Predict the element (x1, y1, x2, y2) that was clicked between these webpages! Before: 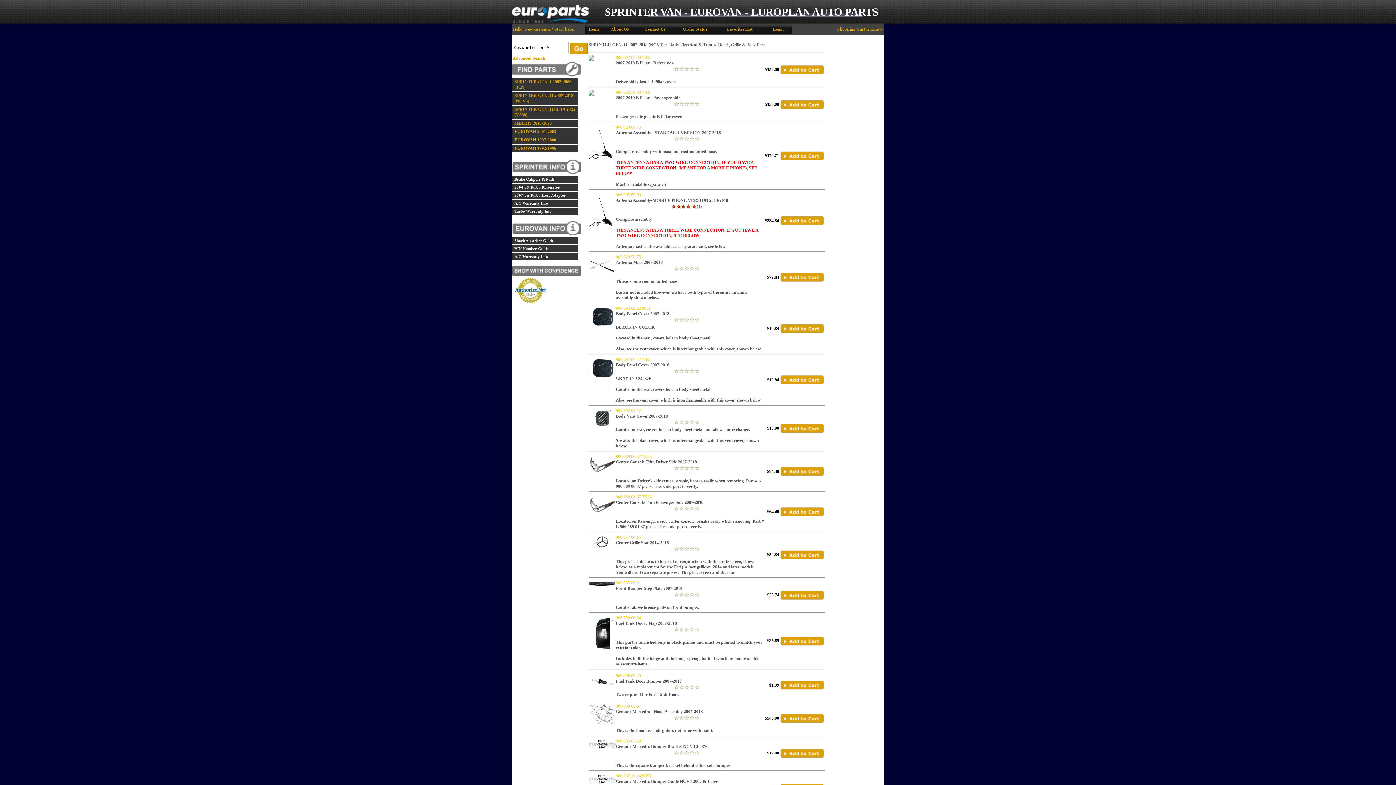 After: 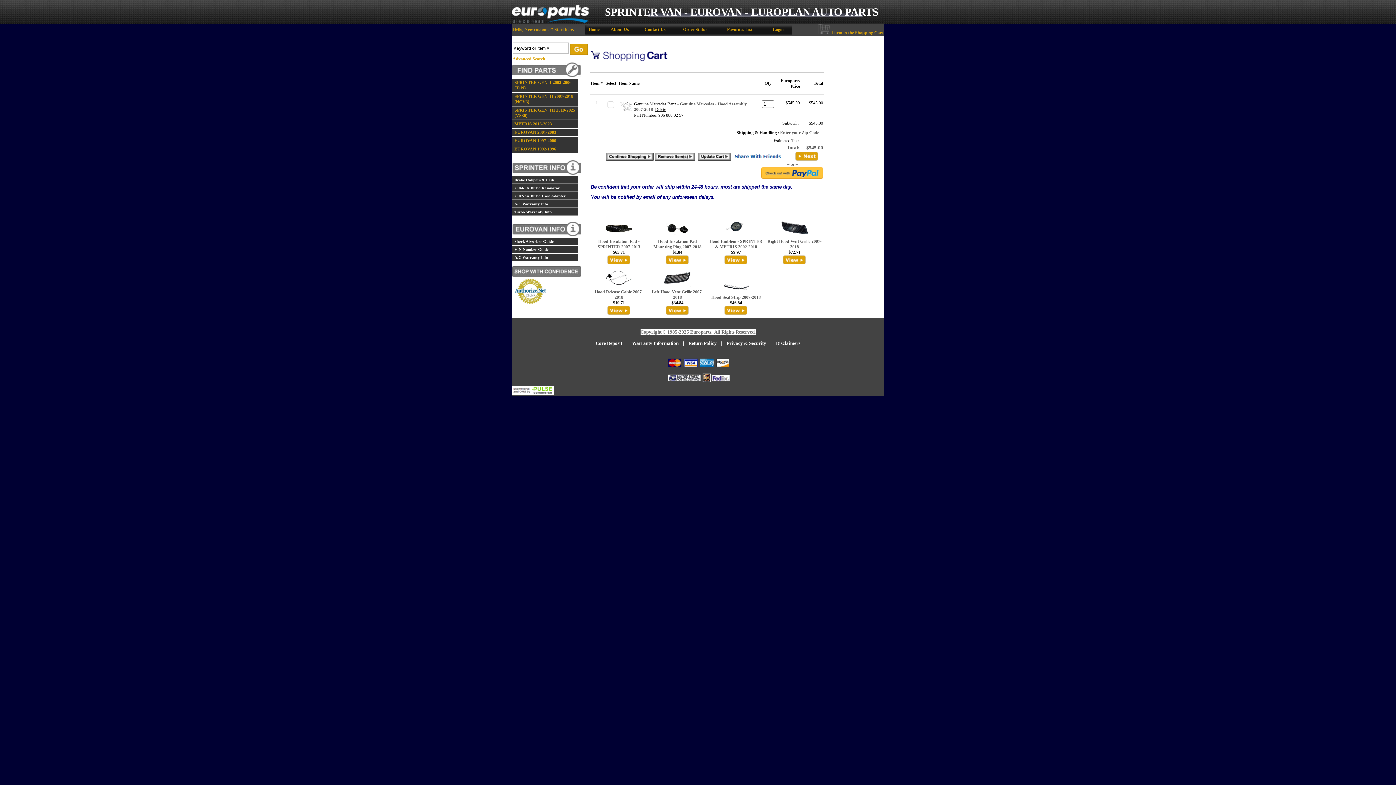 Action: bbox: (780, 714, 824, 723) label: Add to Cart